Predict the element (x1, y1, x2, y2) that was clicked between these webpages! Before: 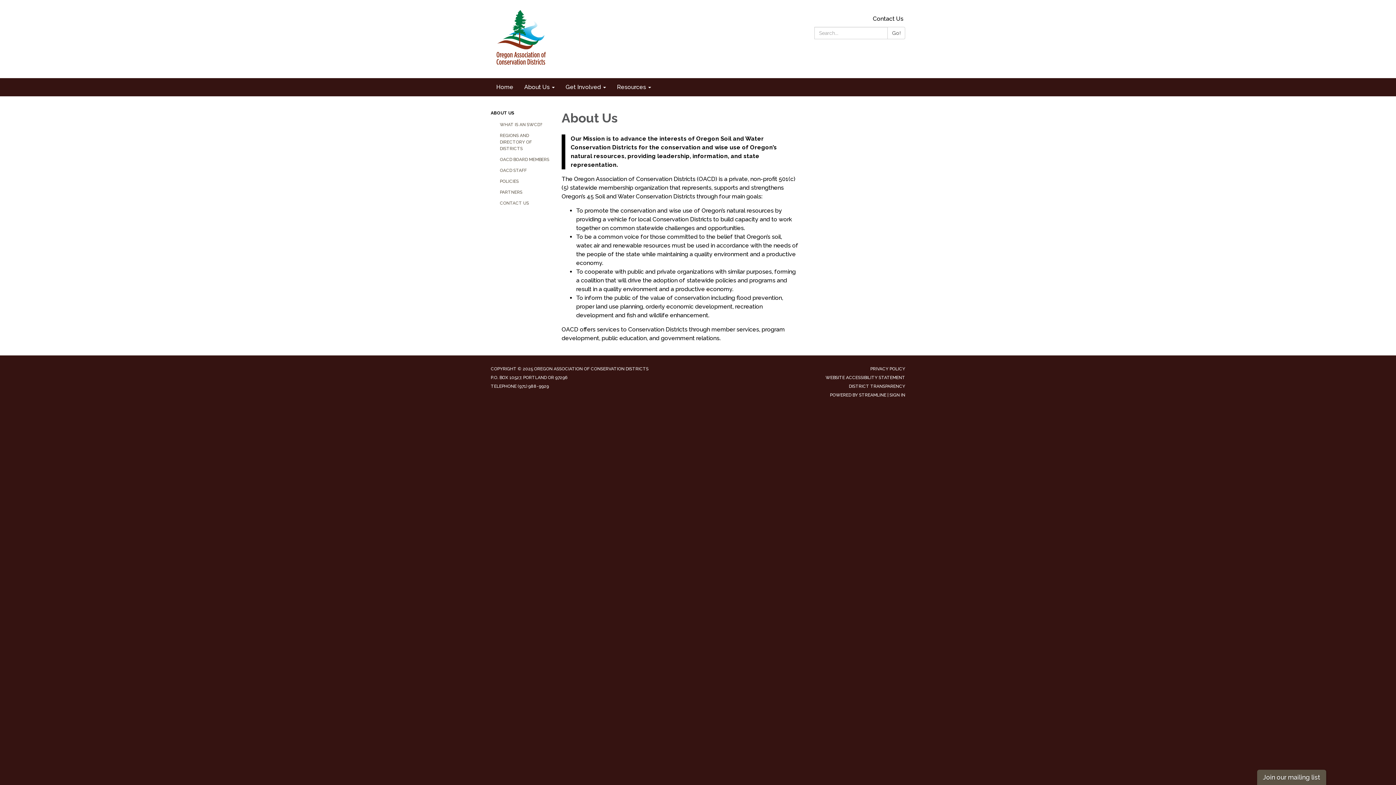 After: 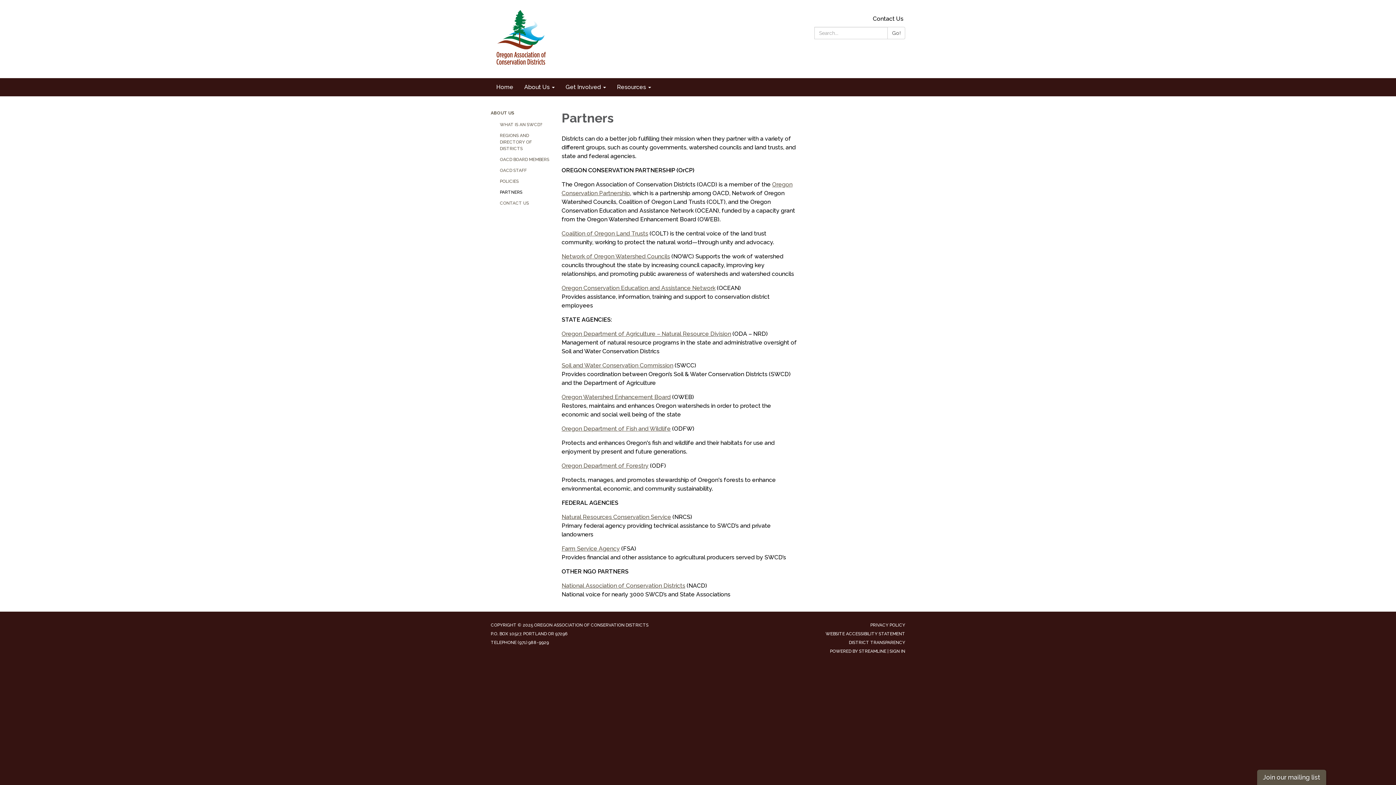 Action: label: PARTNERS bbox: (500, 186, 550, 197)